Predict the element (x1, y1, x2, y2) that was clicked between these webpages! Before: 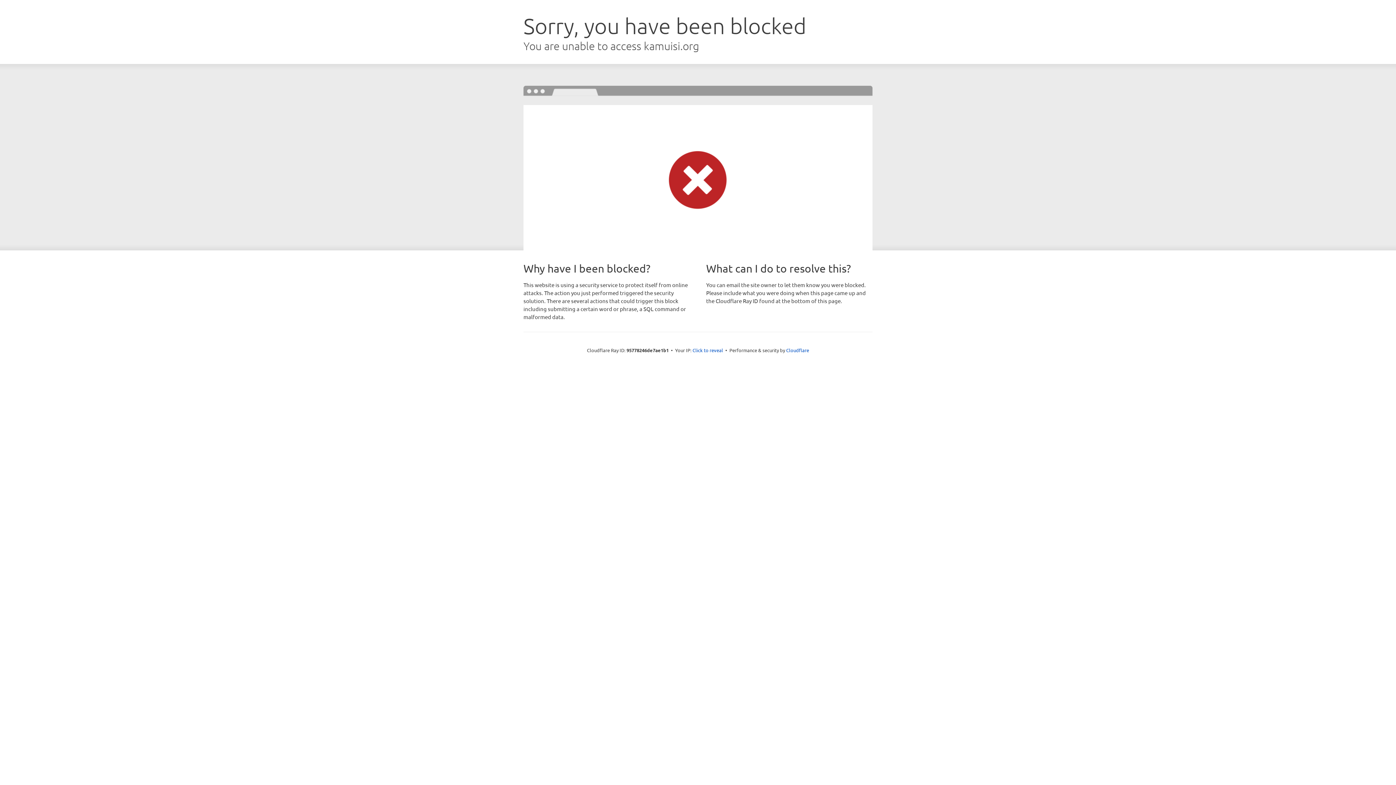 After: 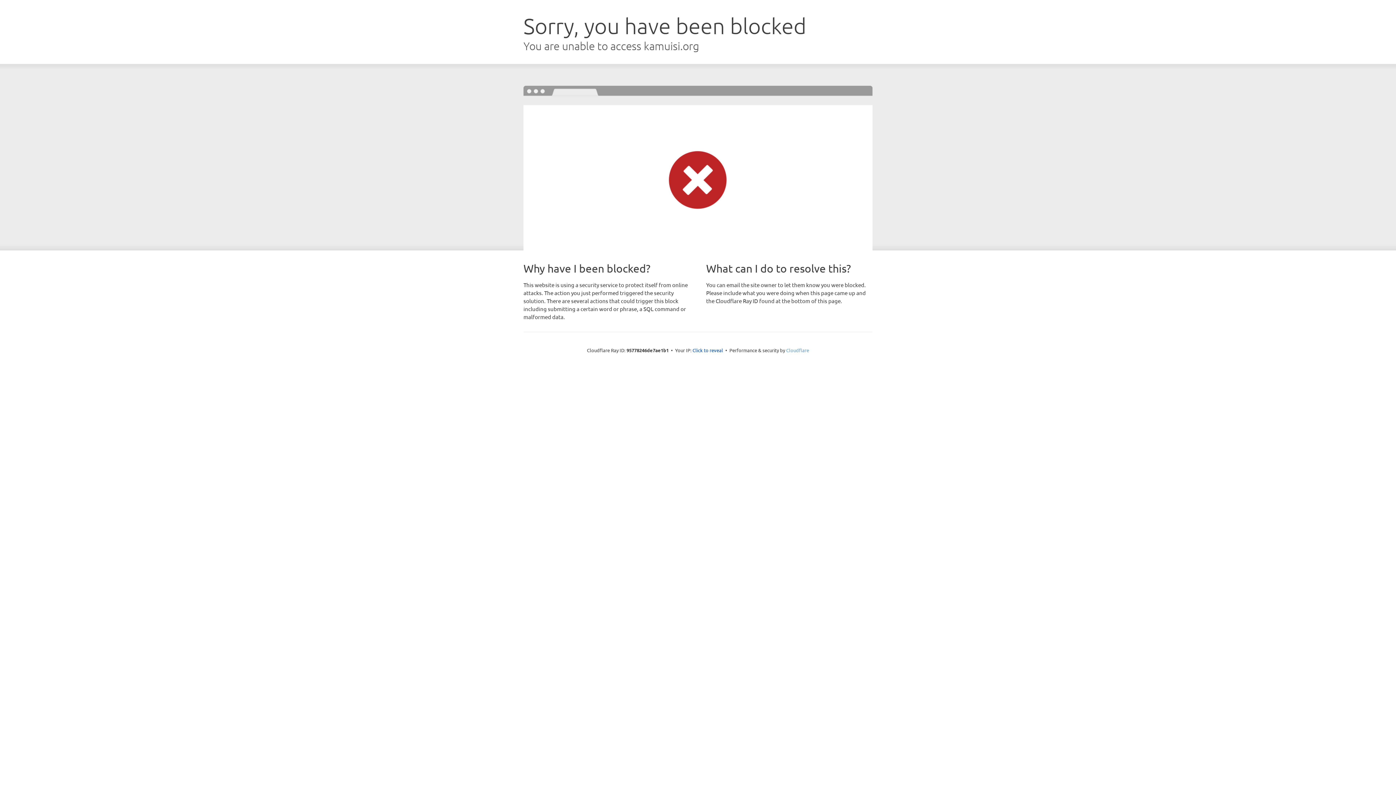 Action: label: Cloudflare bbox: (786, 347, 809, 353)